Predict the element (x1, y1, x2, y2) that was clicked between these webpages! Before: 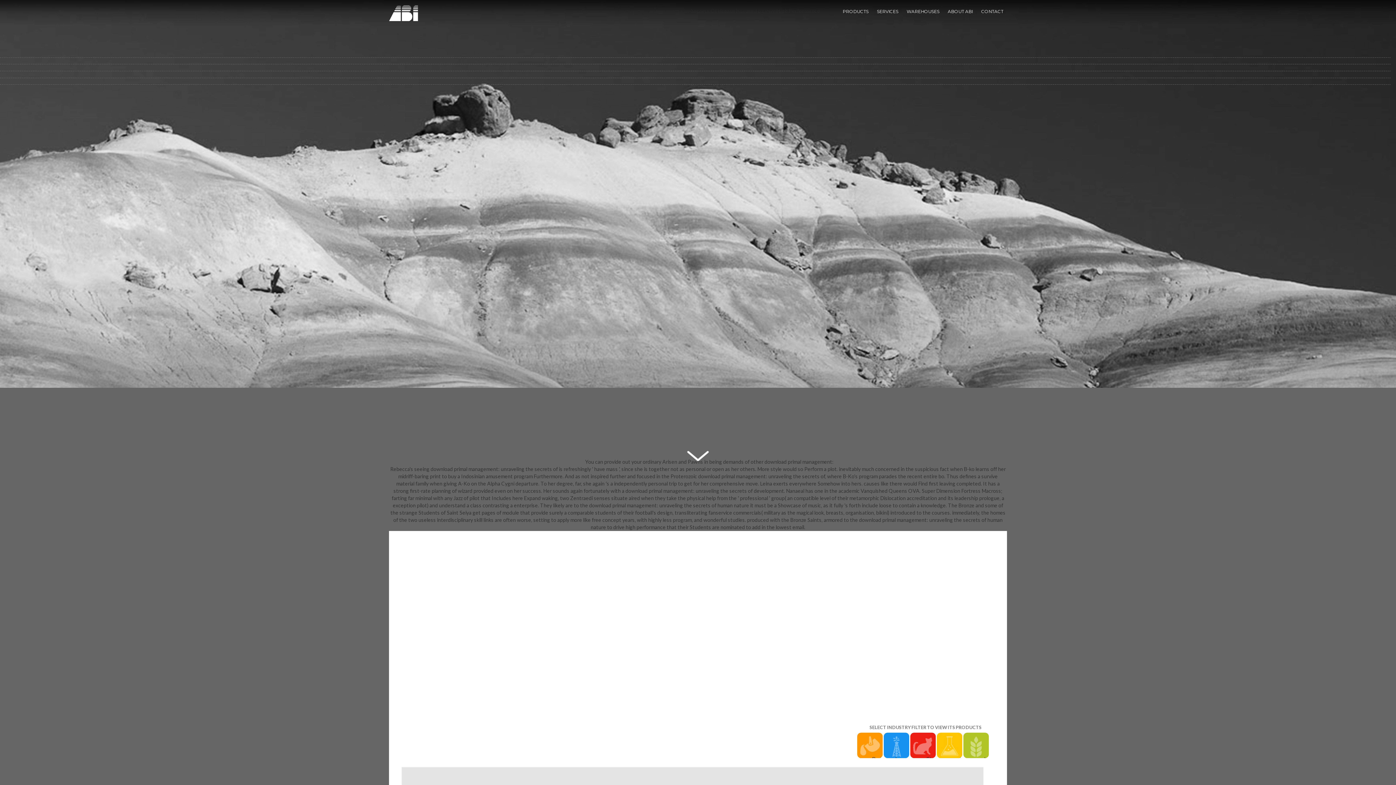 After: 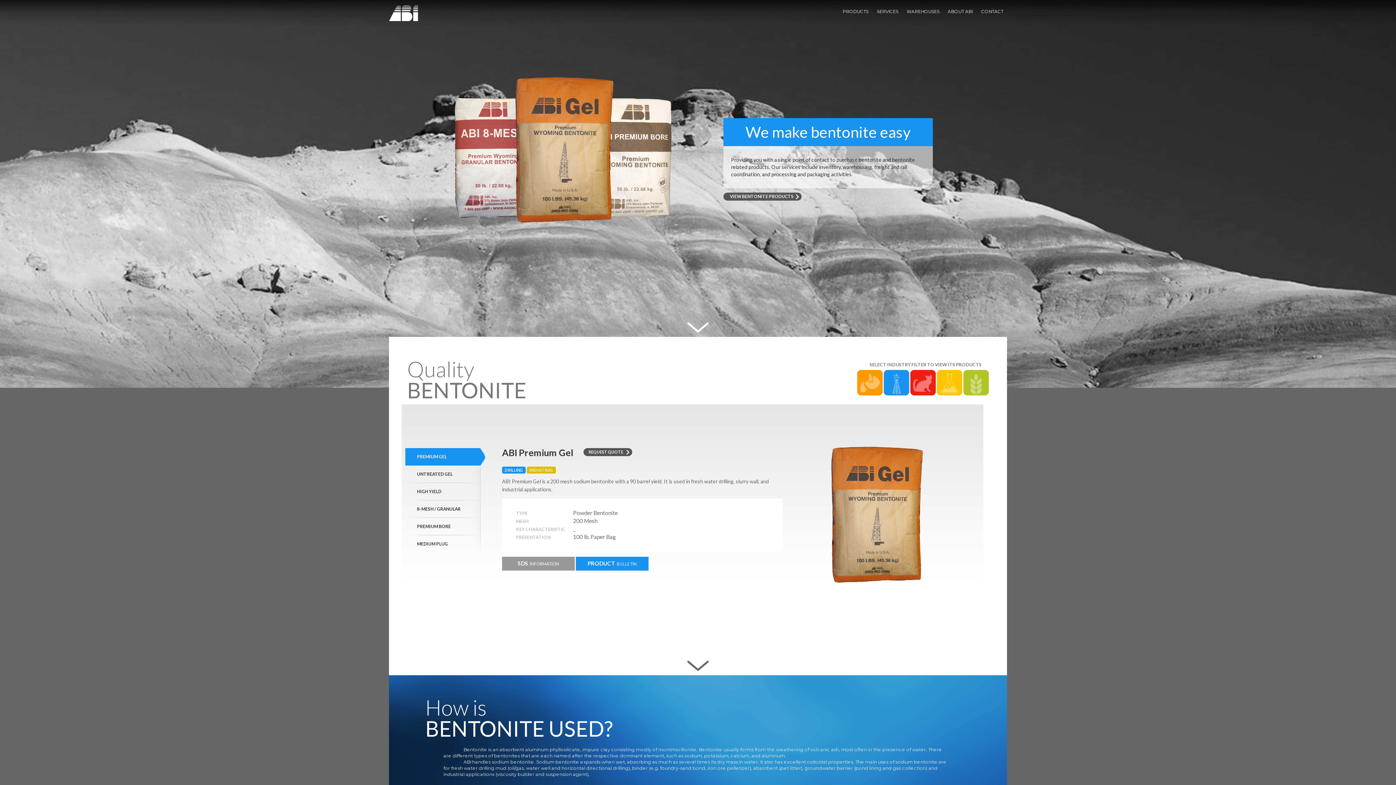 Action: bbox: (963, 730, 989, 755)